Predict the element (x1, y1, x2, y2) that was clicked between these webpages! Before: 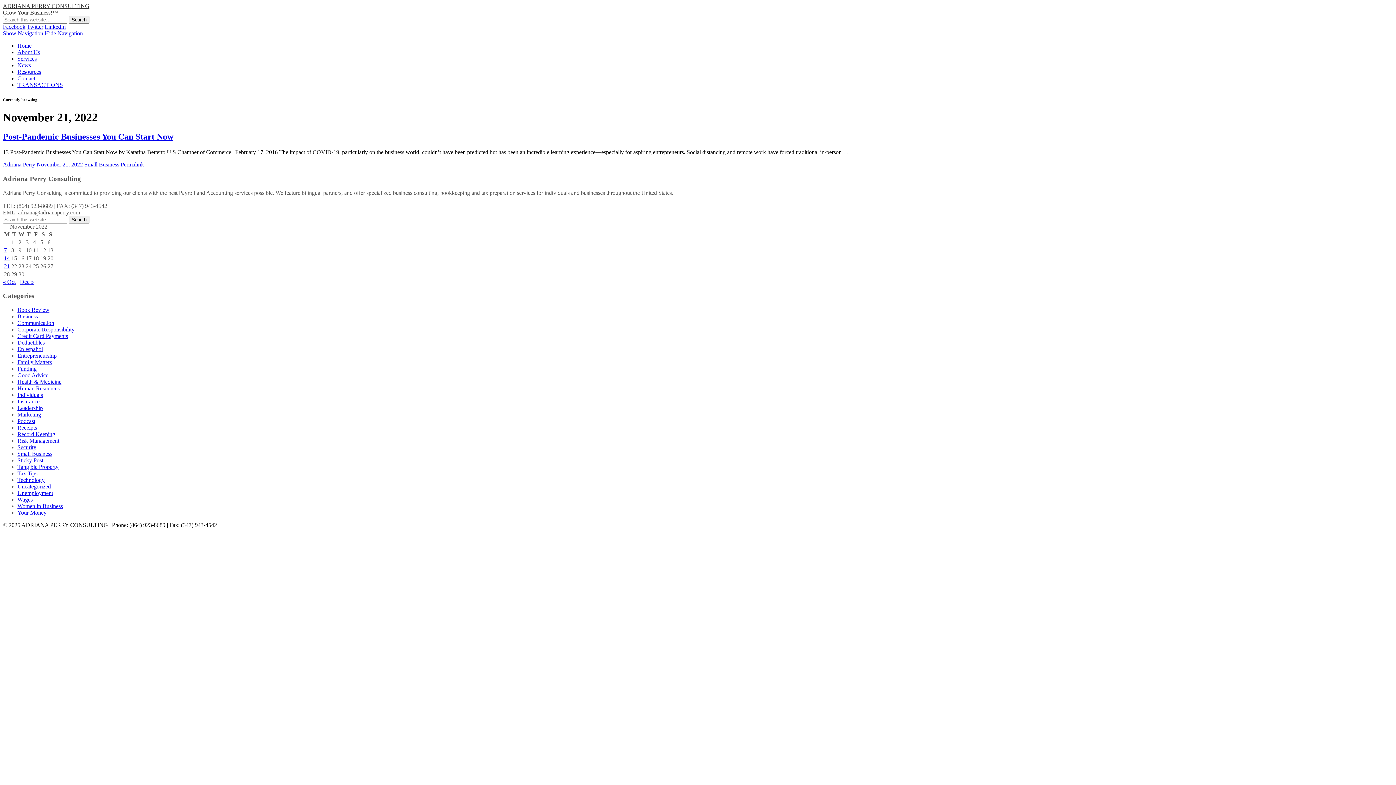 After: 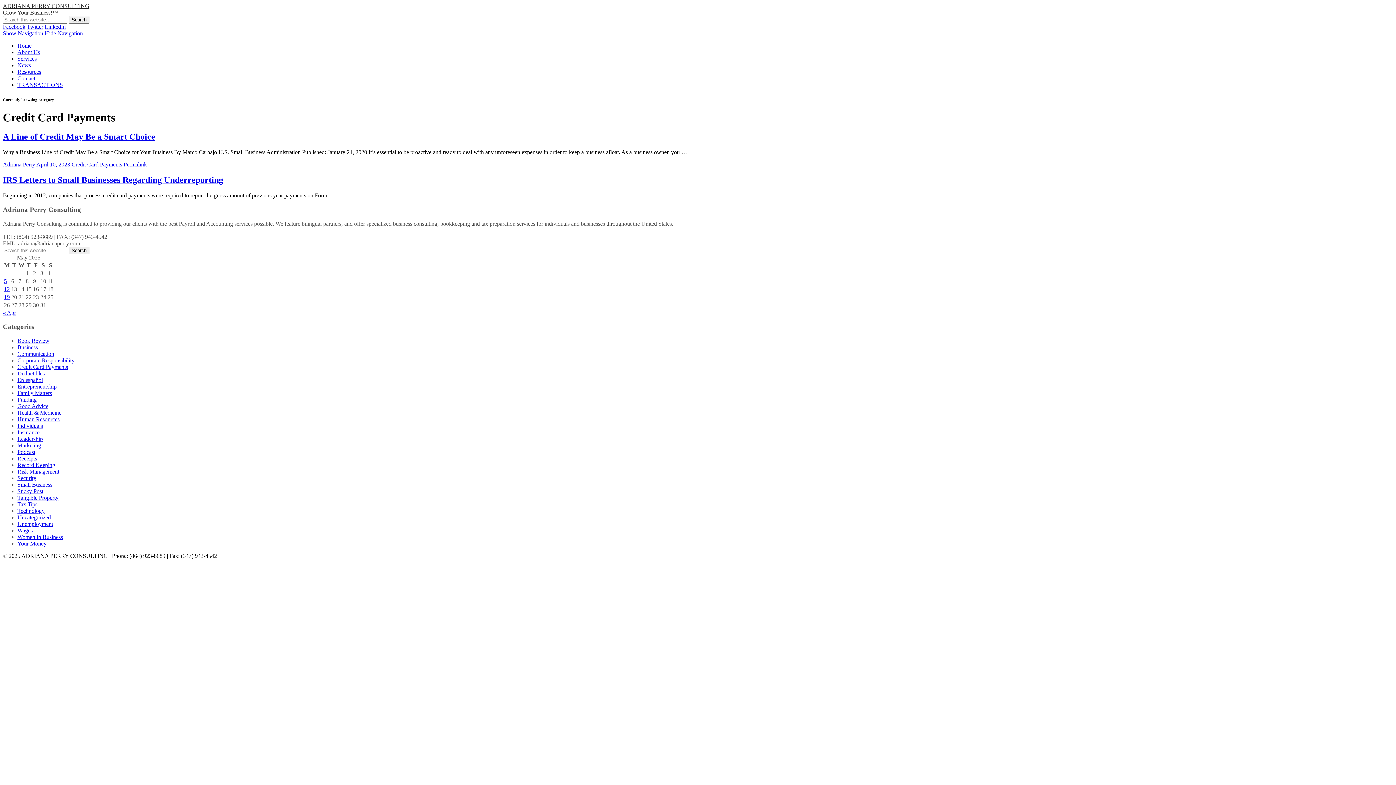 Action: label: Credit Card Payments bbox: (17, 333, 68, 339)